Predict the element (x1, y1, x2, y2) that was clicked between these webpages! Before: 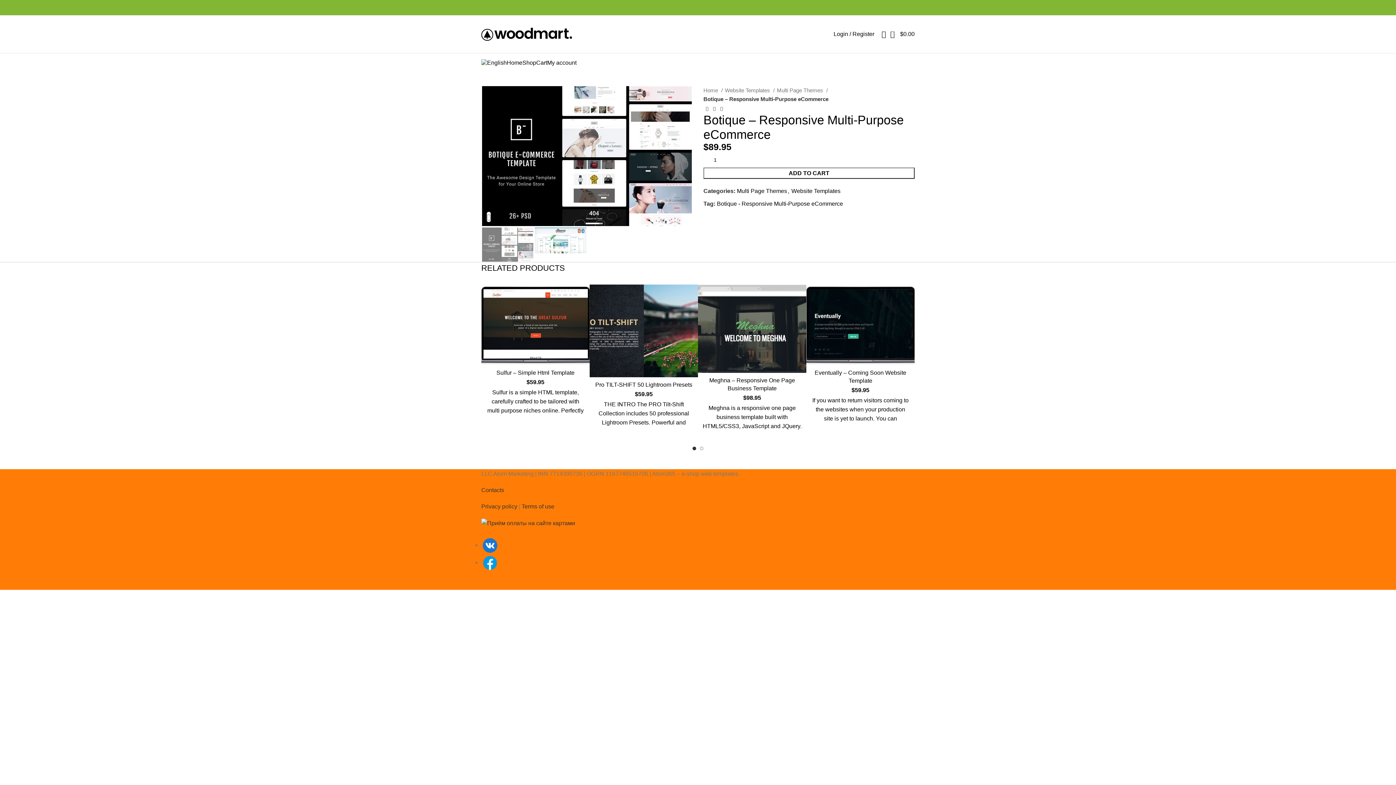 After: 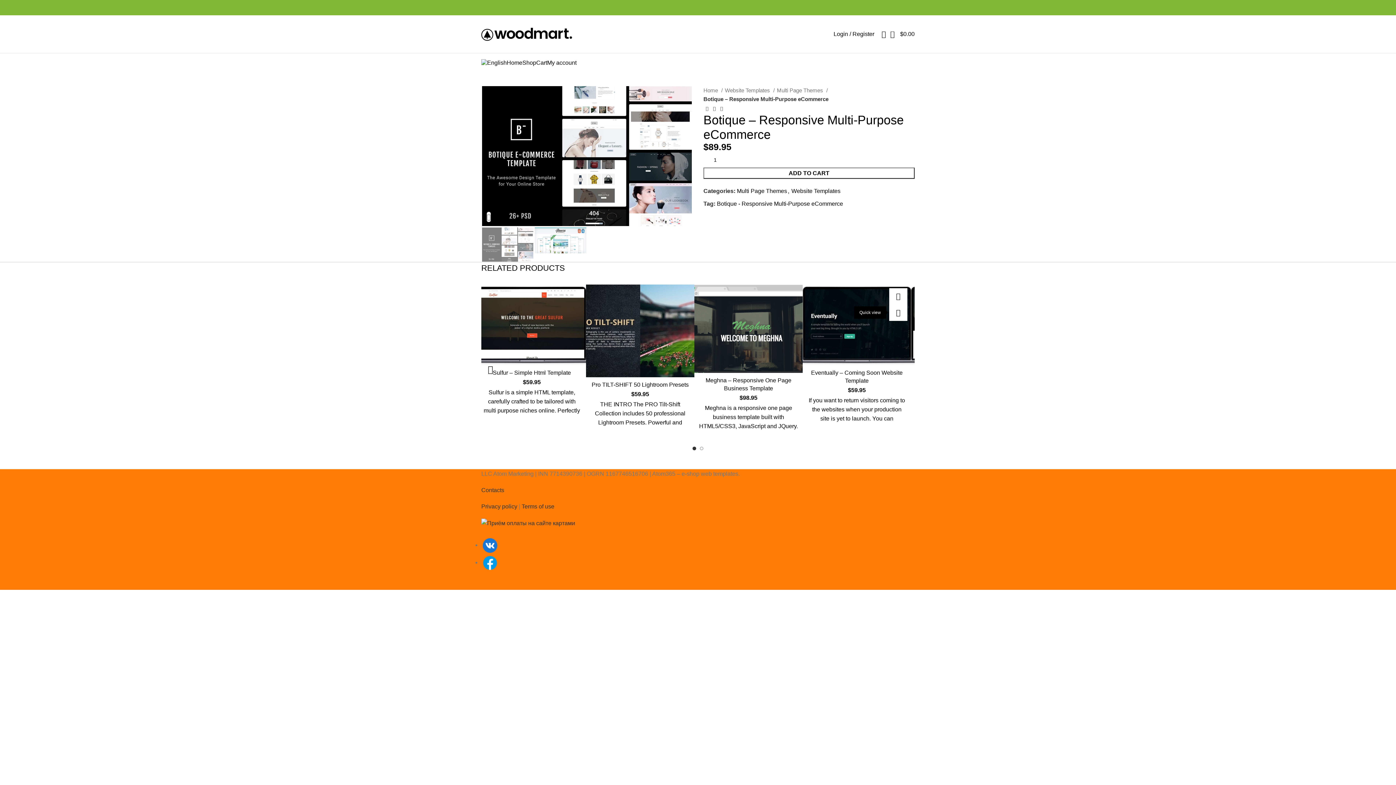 Action: bbox: (900, 304, 918, 320) label: Quick view